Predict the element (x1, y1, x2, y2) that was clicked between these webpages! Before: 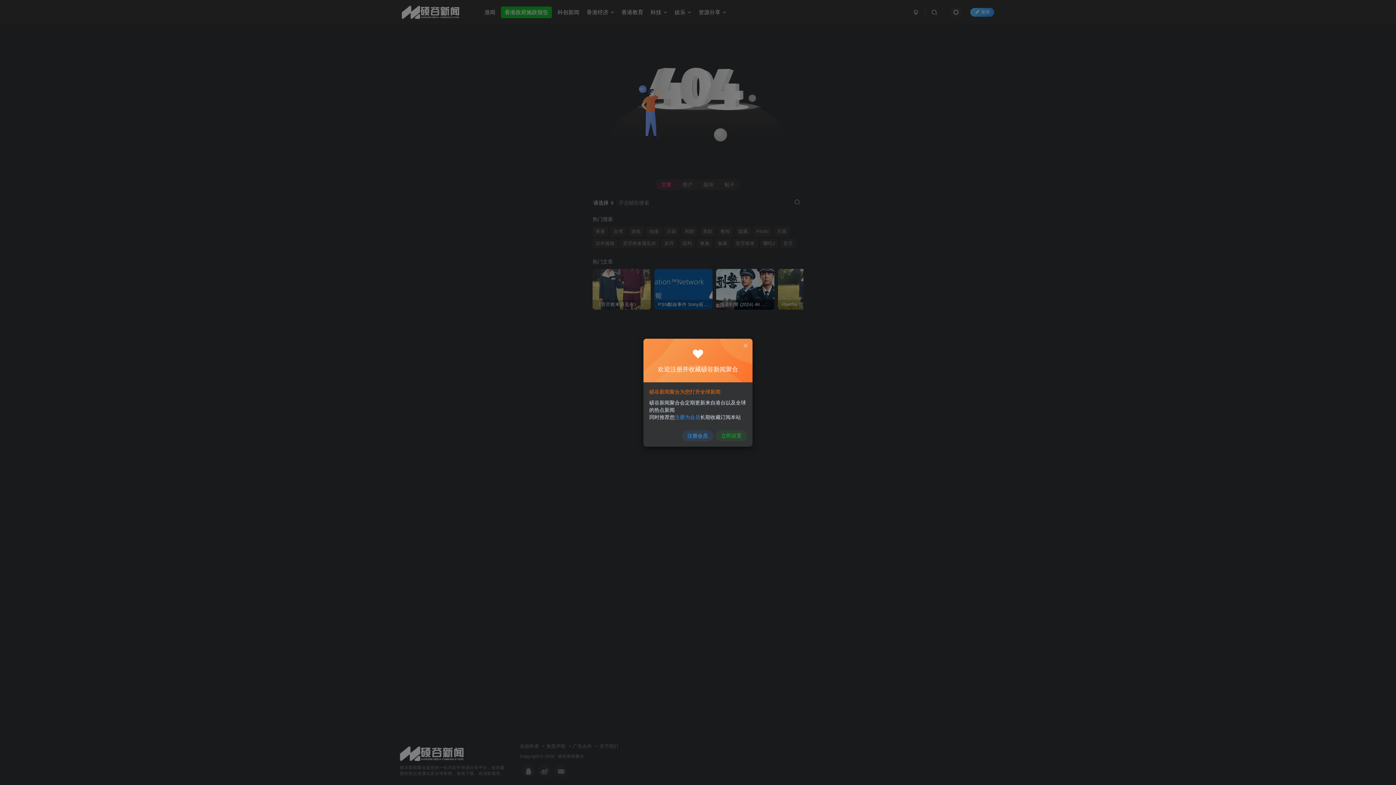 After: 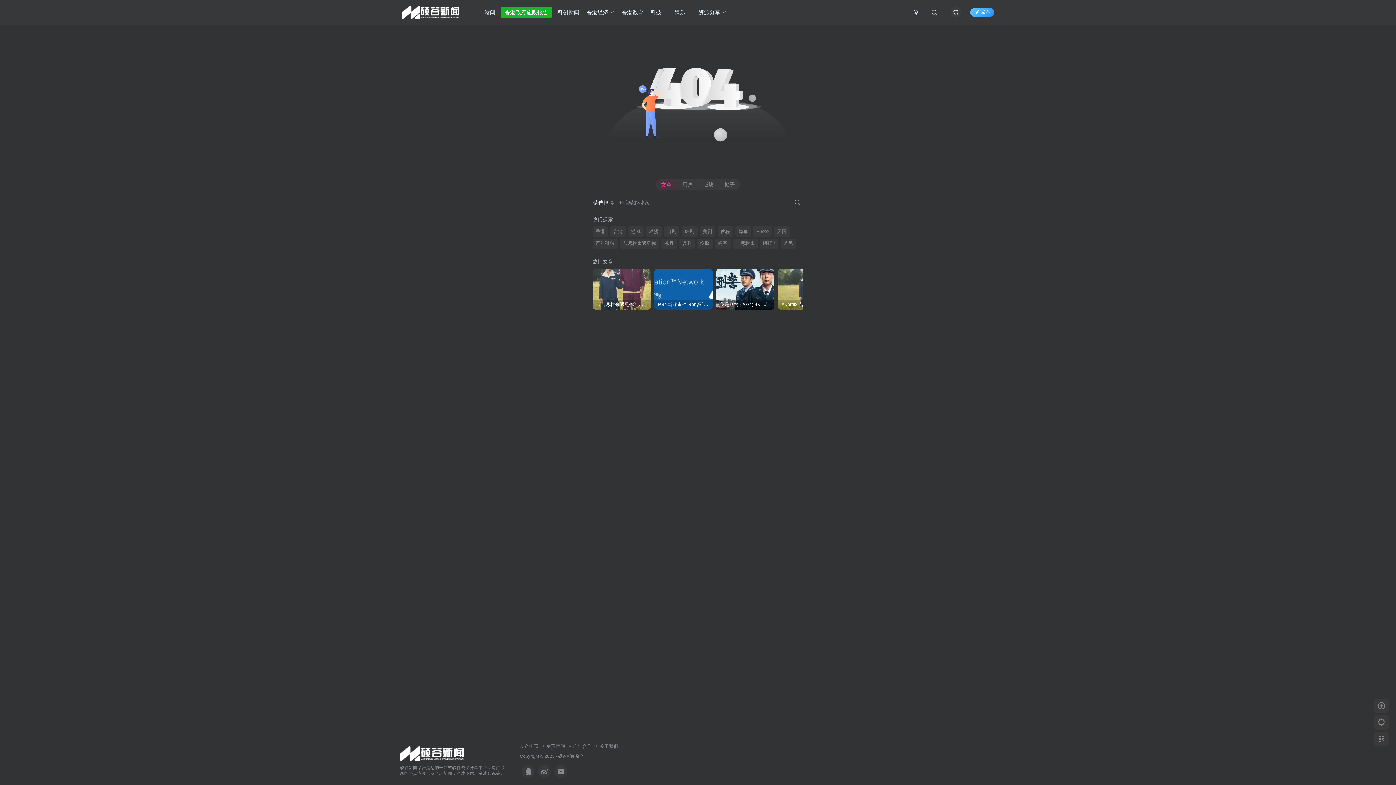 Action: bbox: (742, 342, 749, 349)